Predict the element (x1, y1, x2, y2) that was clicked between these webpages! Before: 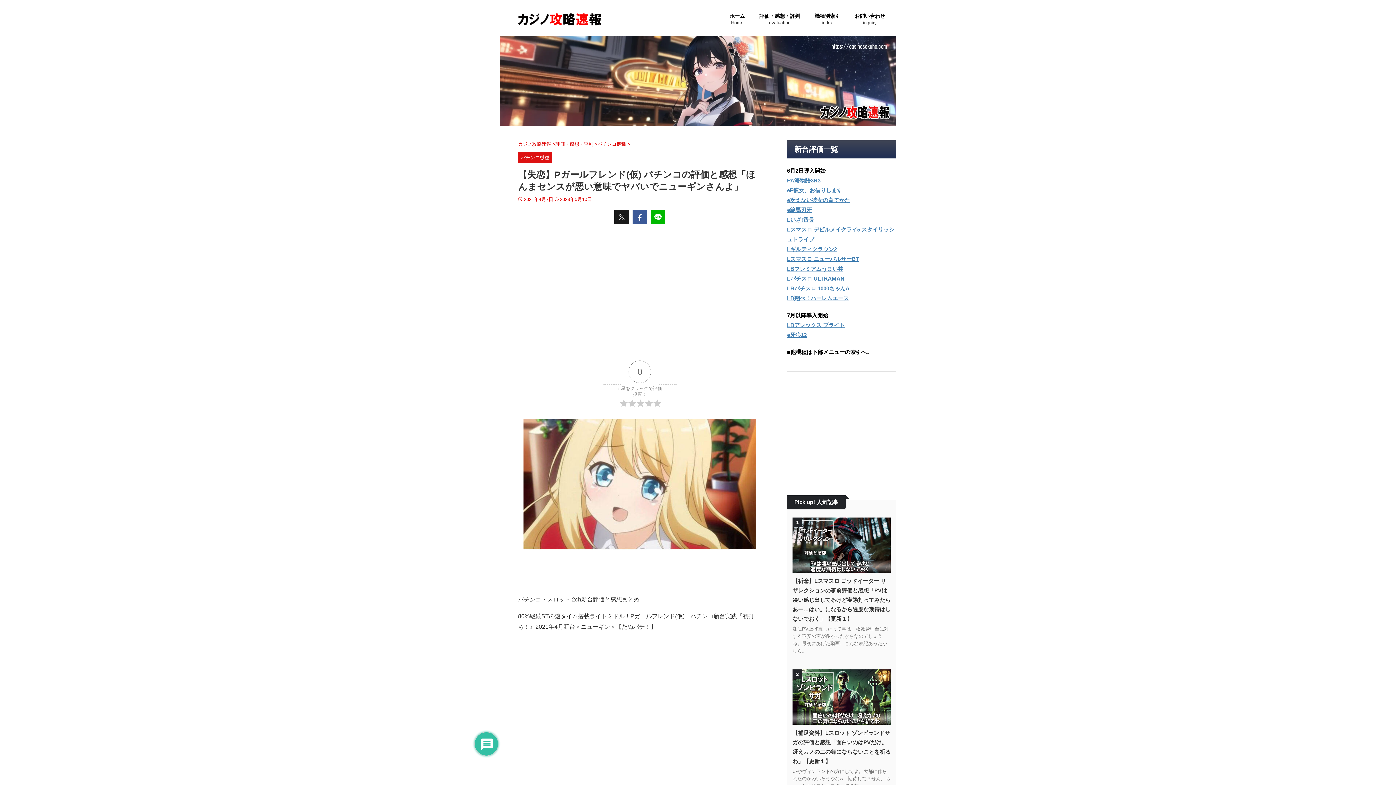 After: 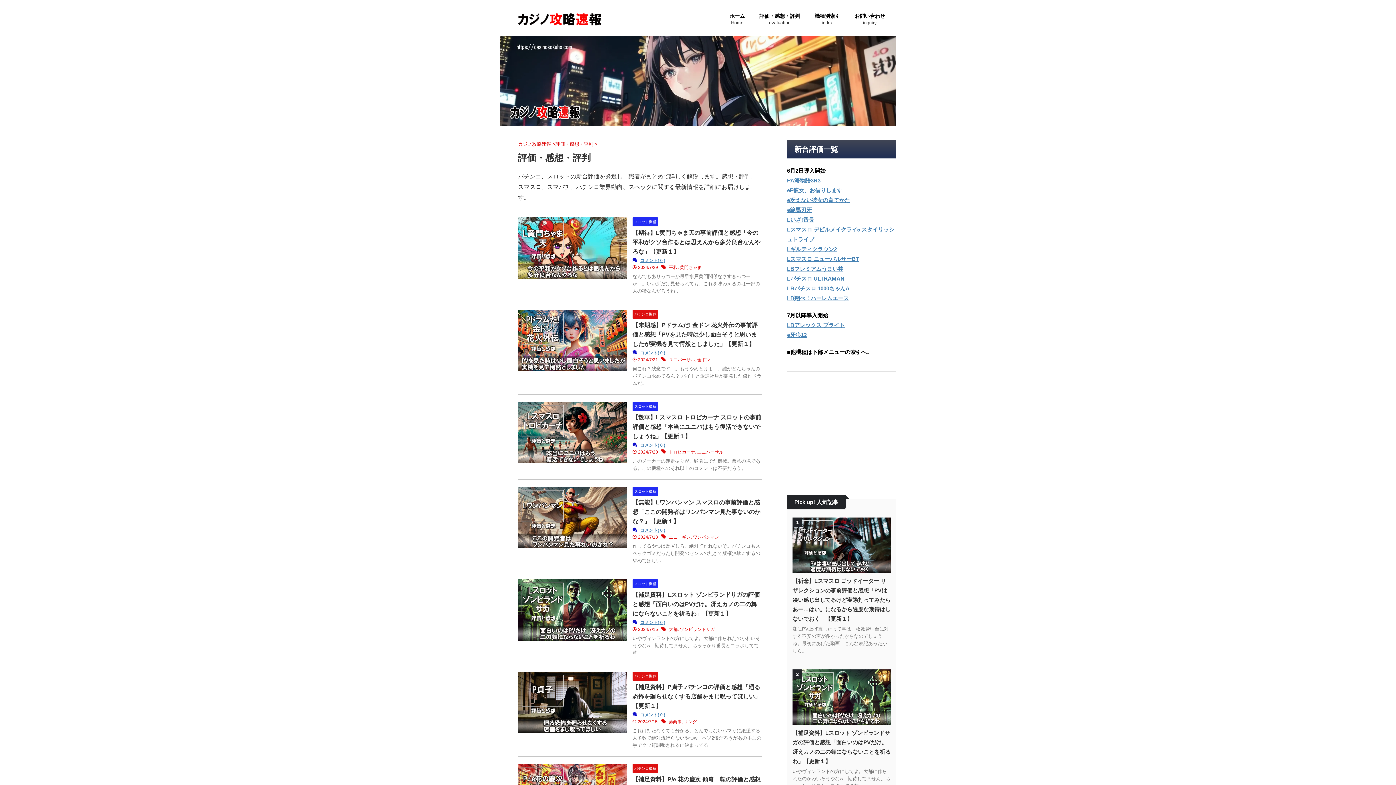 Action: bbox: (555, 141, 594, 147) label: 評価・感想・評判 